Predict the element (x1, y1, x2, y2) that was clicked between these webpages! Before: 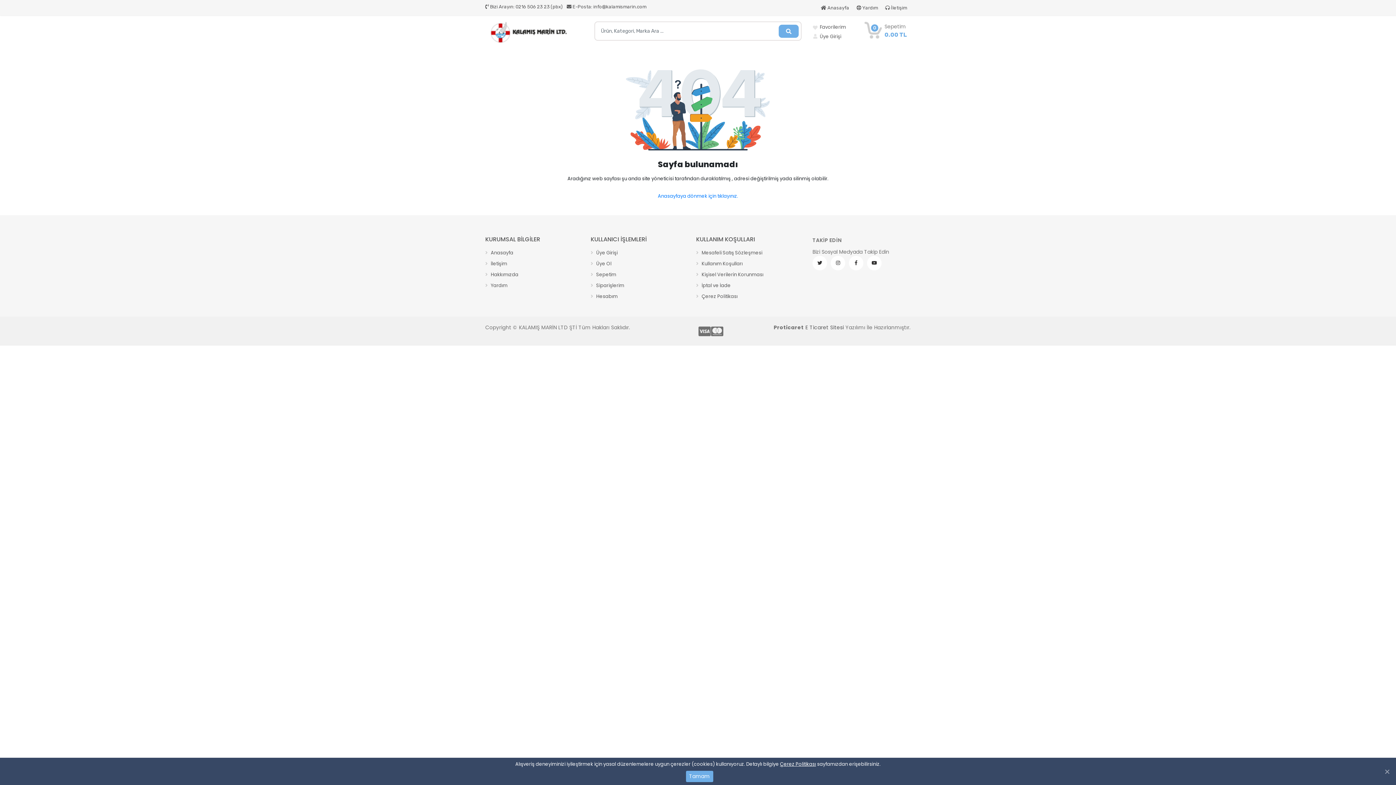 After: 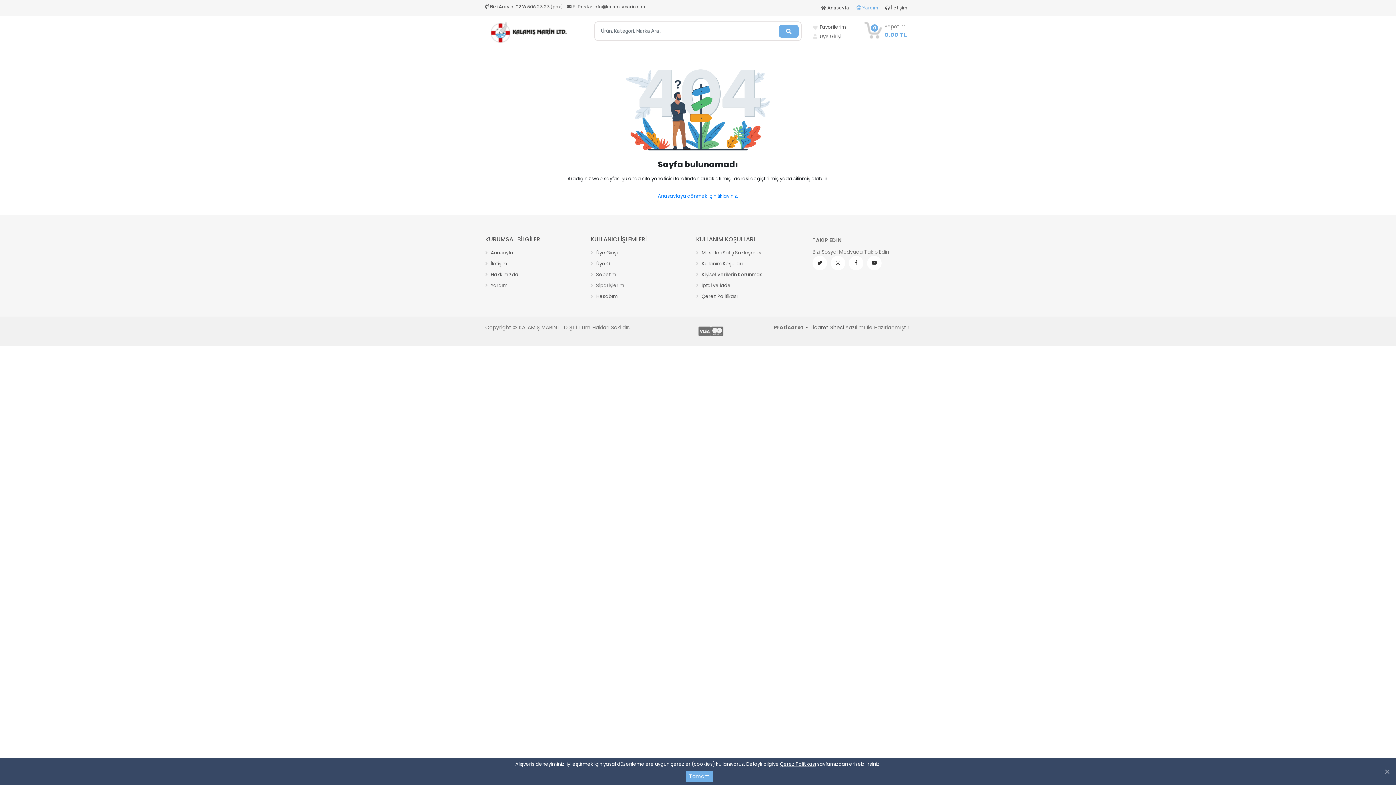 Action: label:  Yardım bbox: (853, 0, 881, 15)